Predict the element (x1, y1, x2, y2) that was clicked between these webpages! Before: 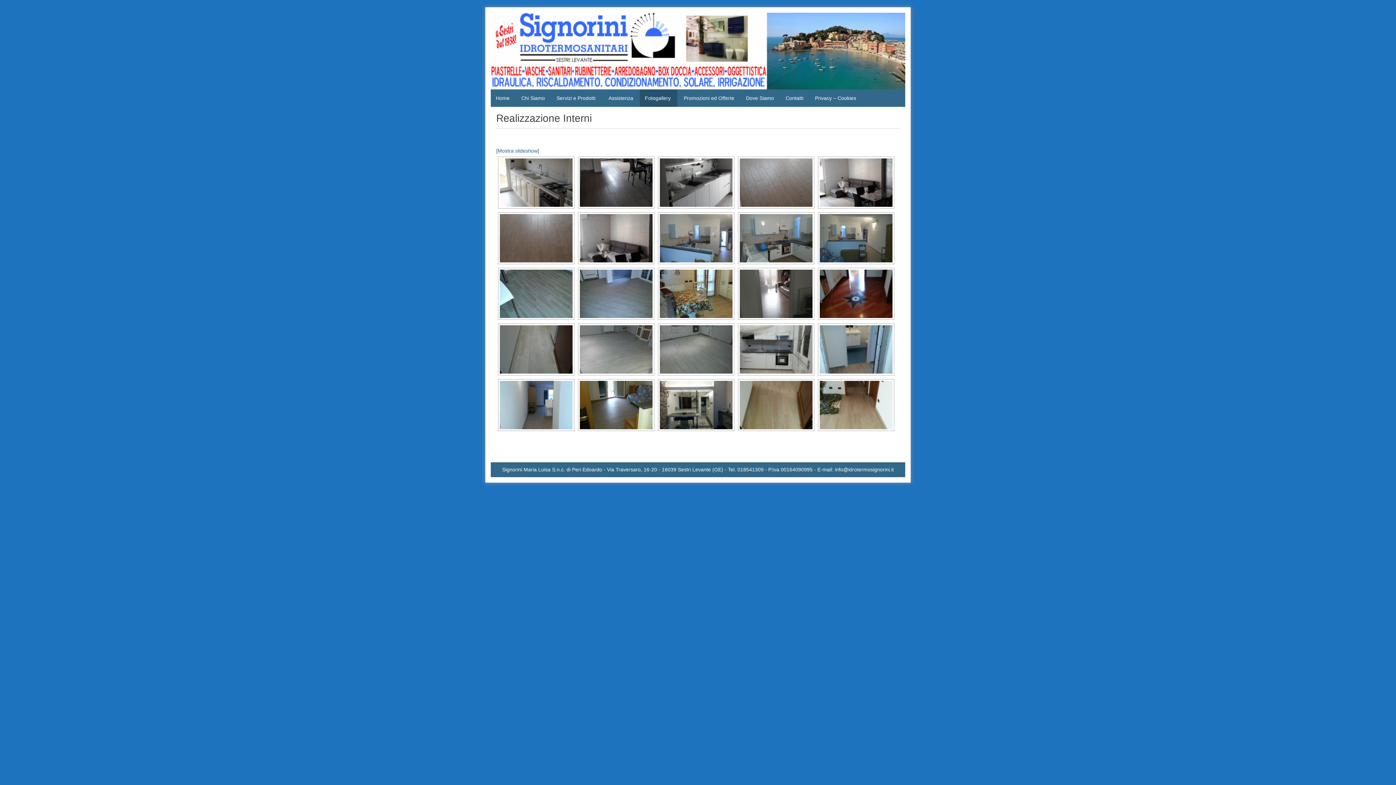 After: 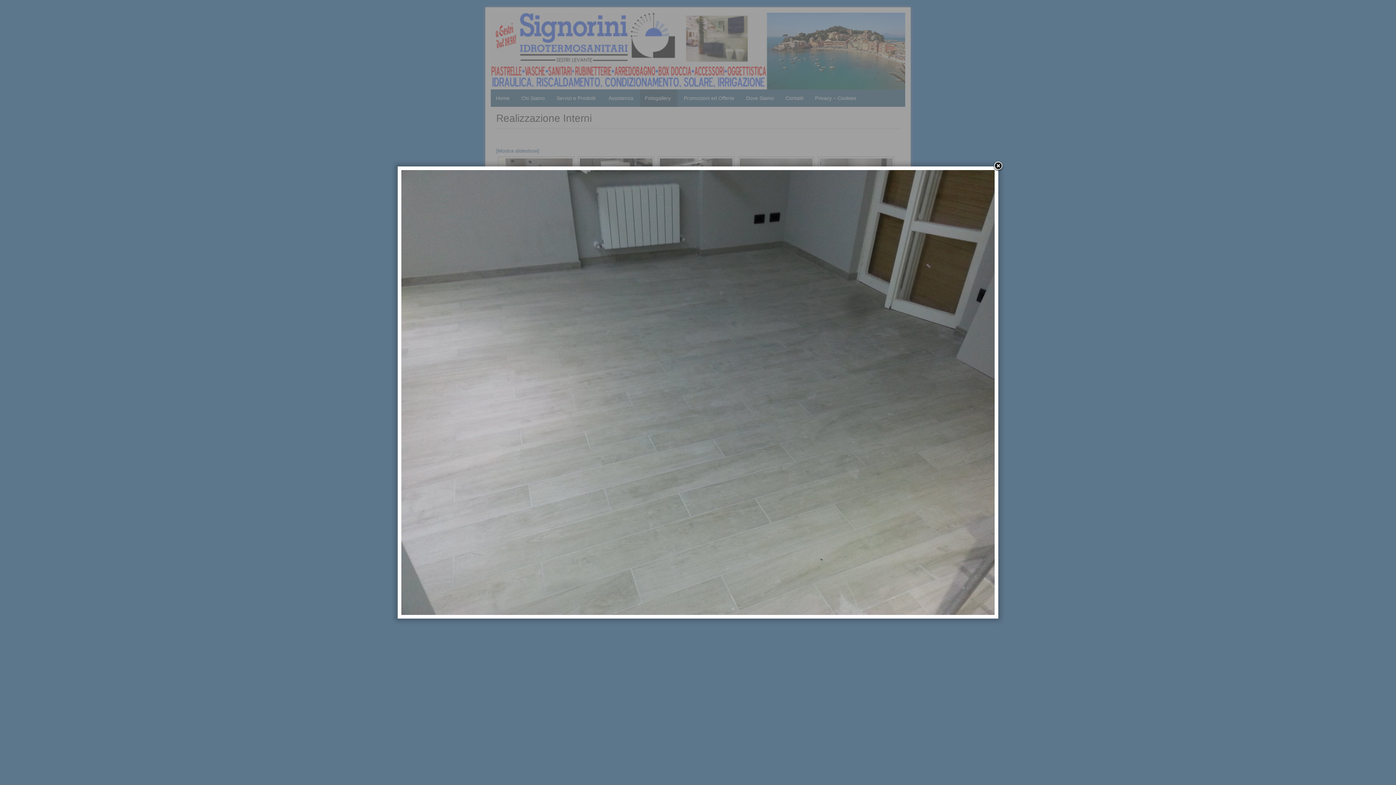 Action: bbox: (580, 325, 652, 373)